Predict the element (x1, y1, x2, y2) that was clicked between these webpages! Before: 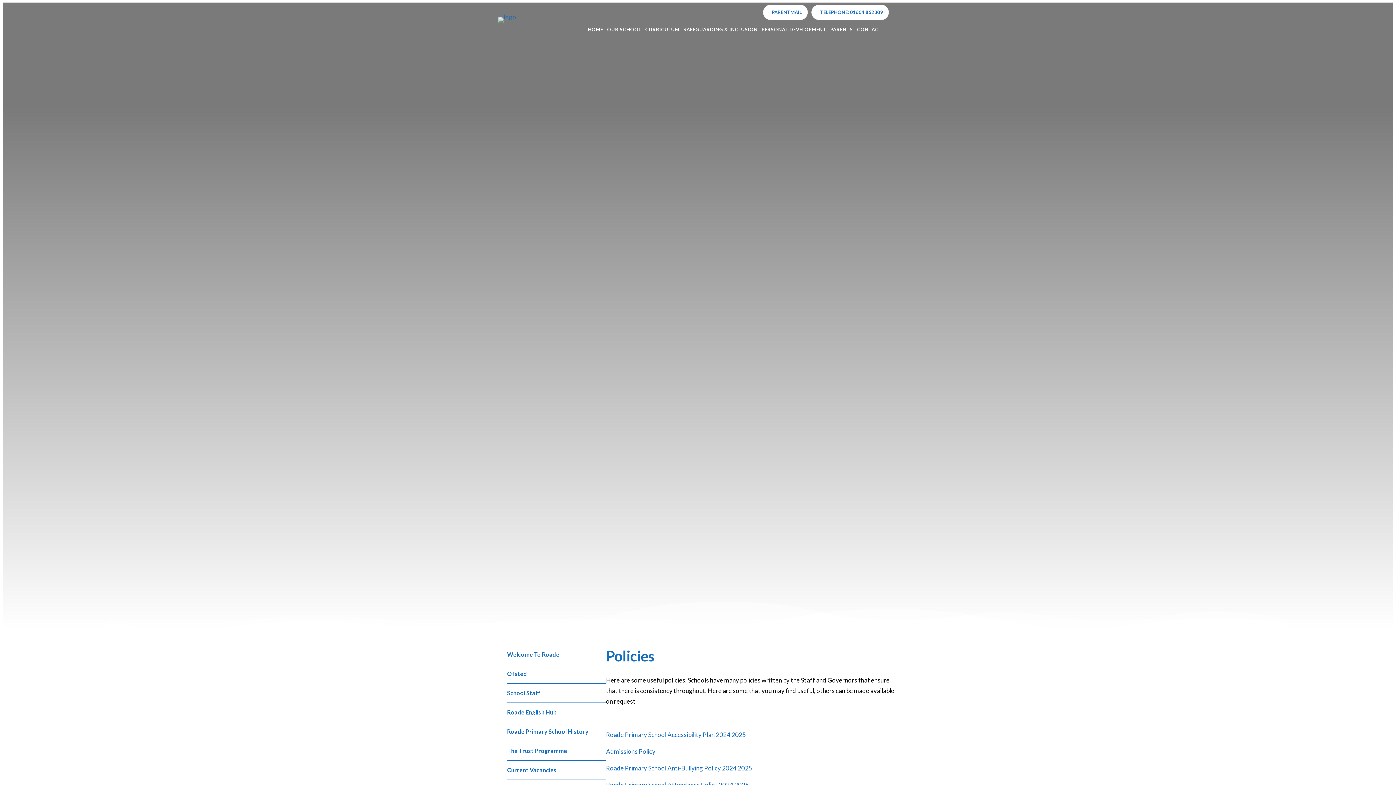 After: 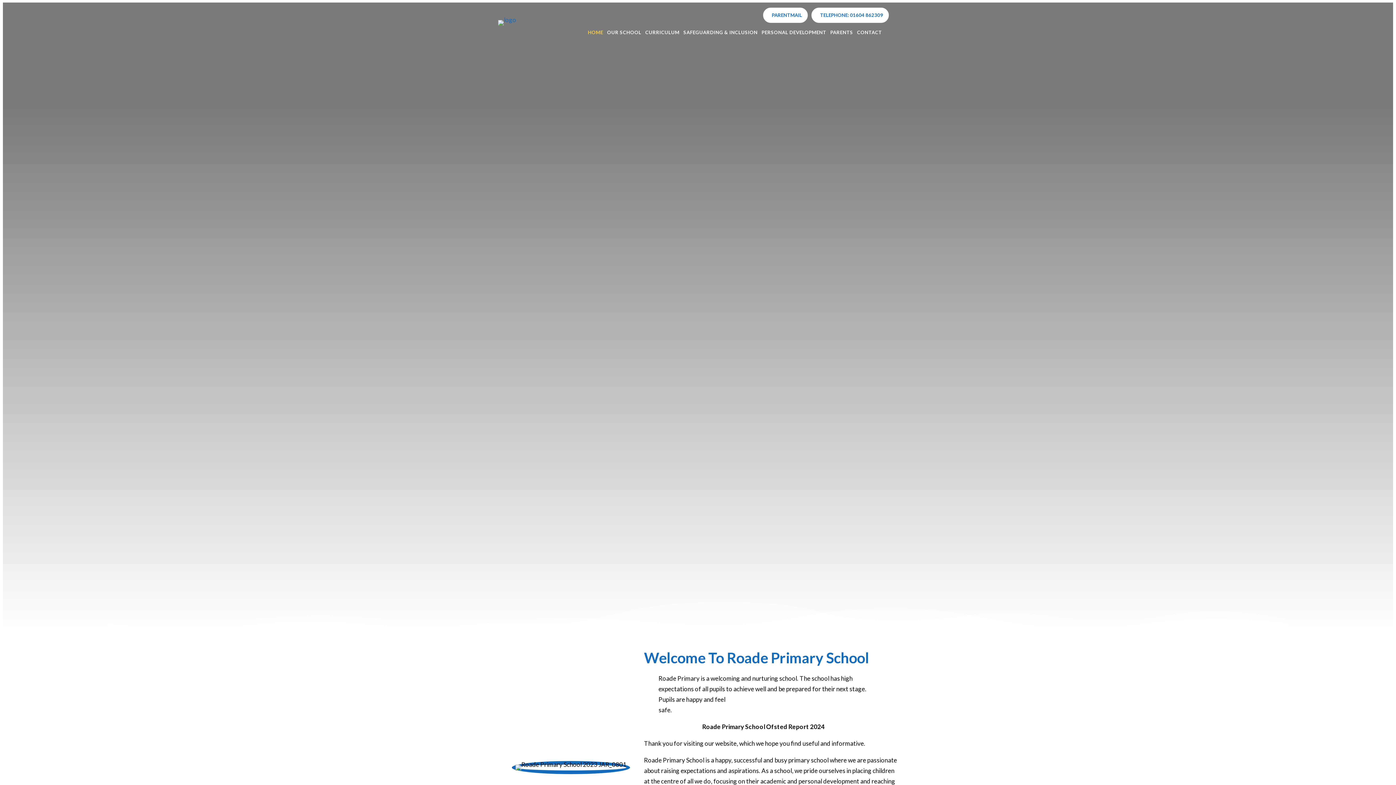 Action: bbox: (584, 21, 603, 37) label: HOME